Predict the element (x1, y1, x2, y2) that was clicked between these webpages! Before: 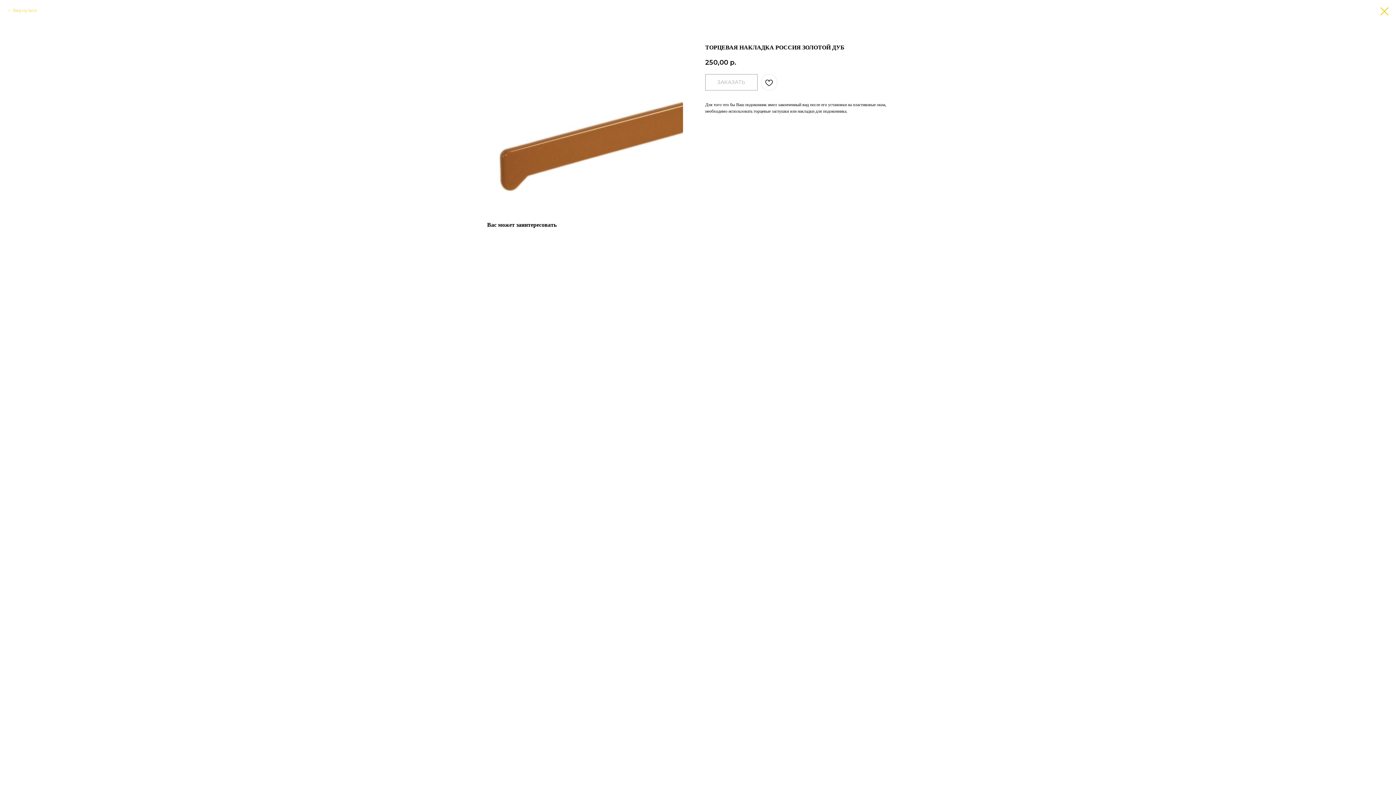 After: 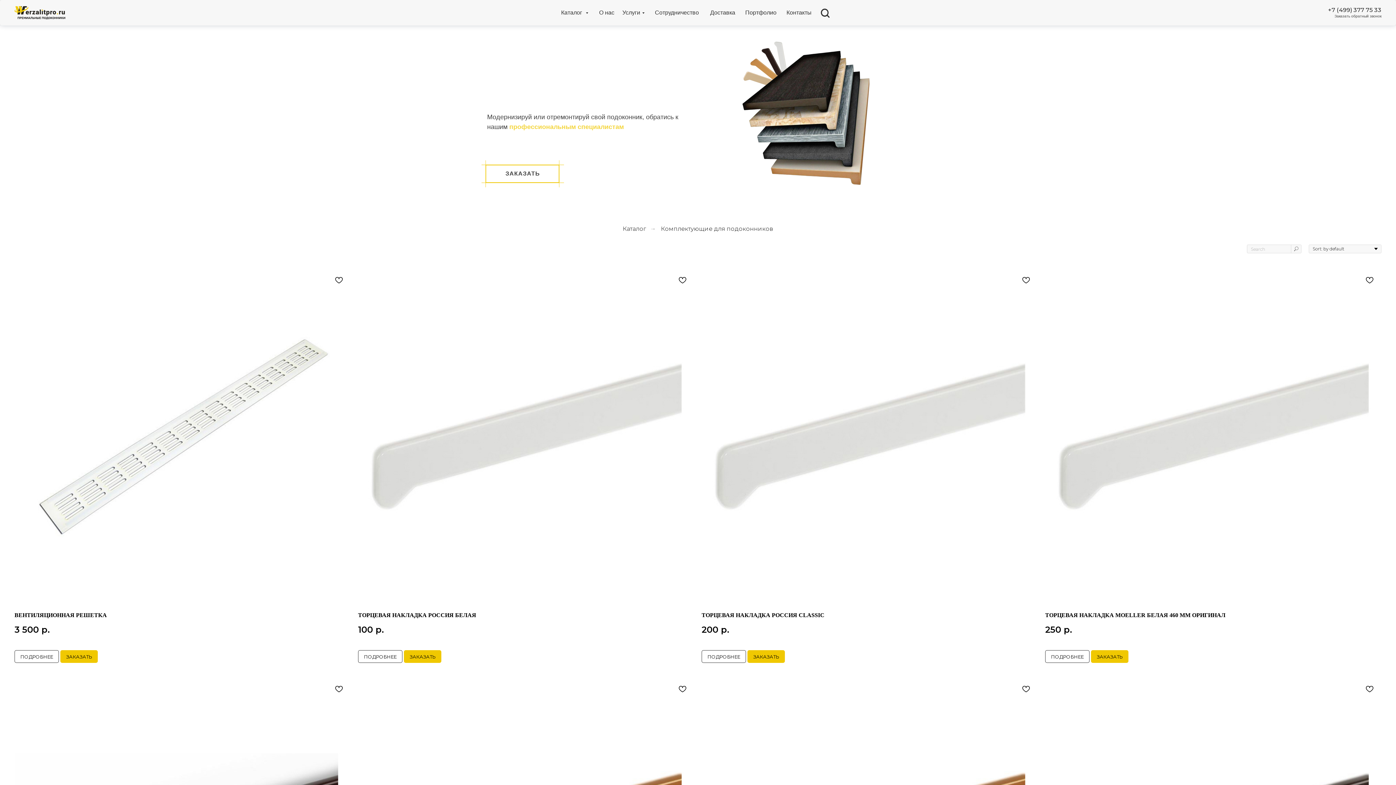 Action: bbox: (1380, 7, 1389, 15)